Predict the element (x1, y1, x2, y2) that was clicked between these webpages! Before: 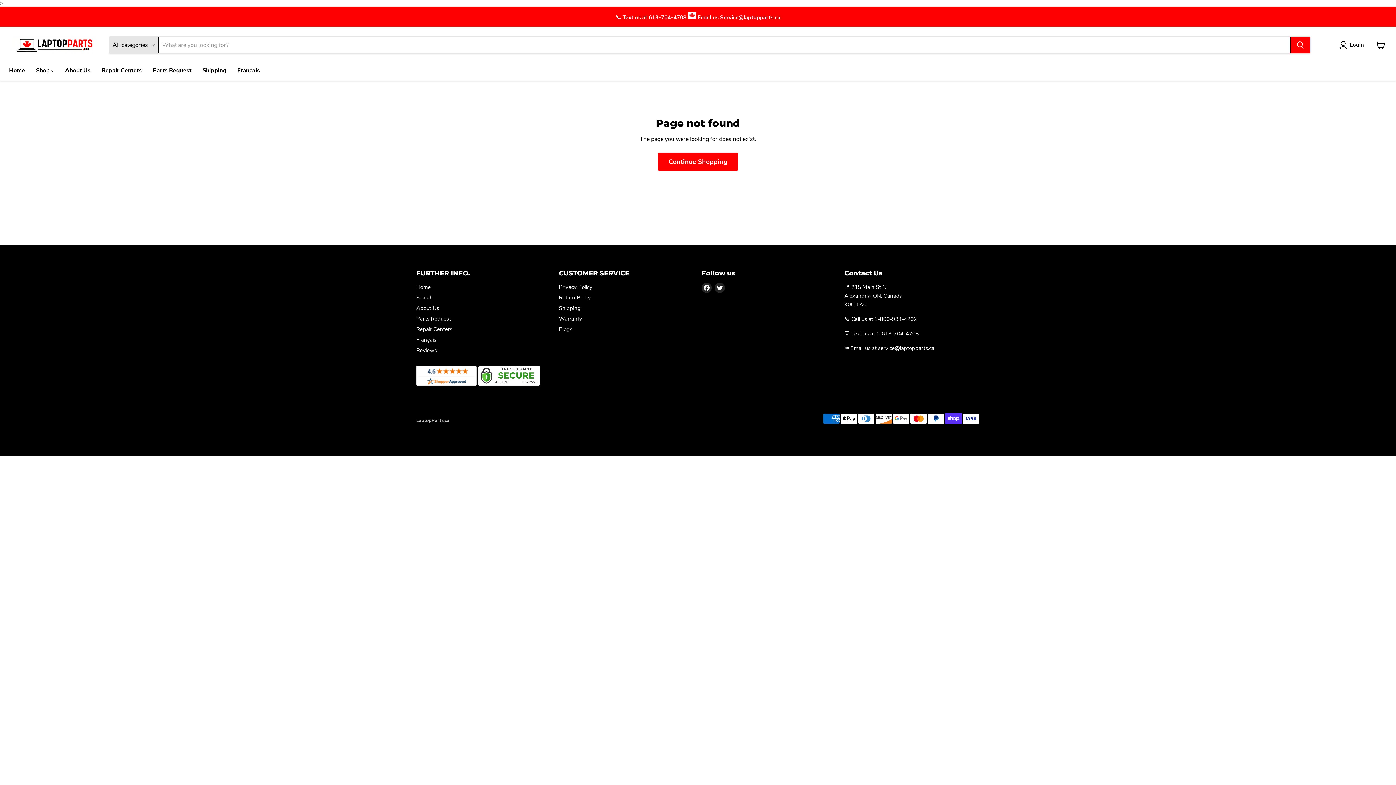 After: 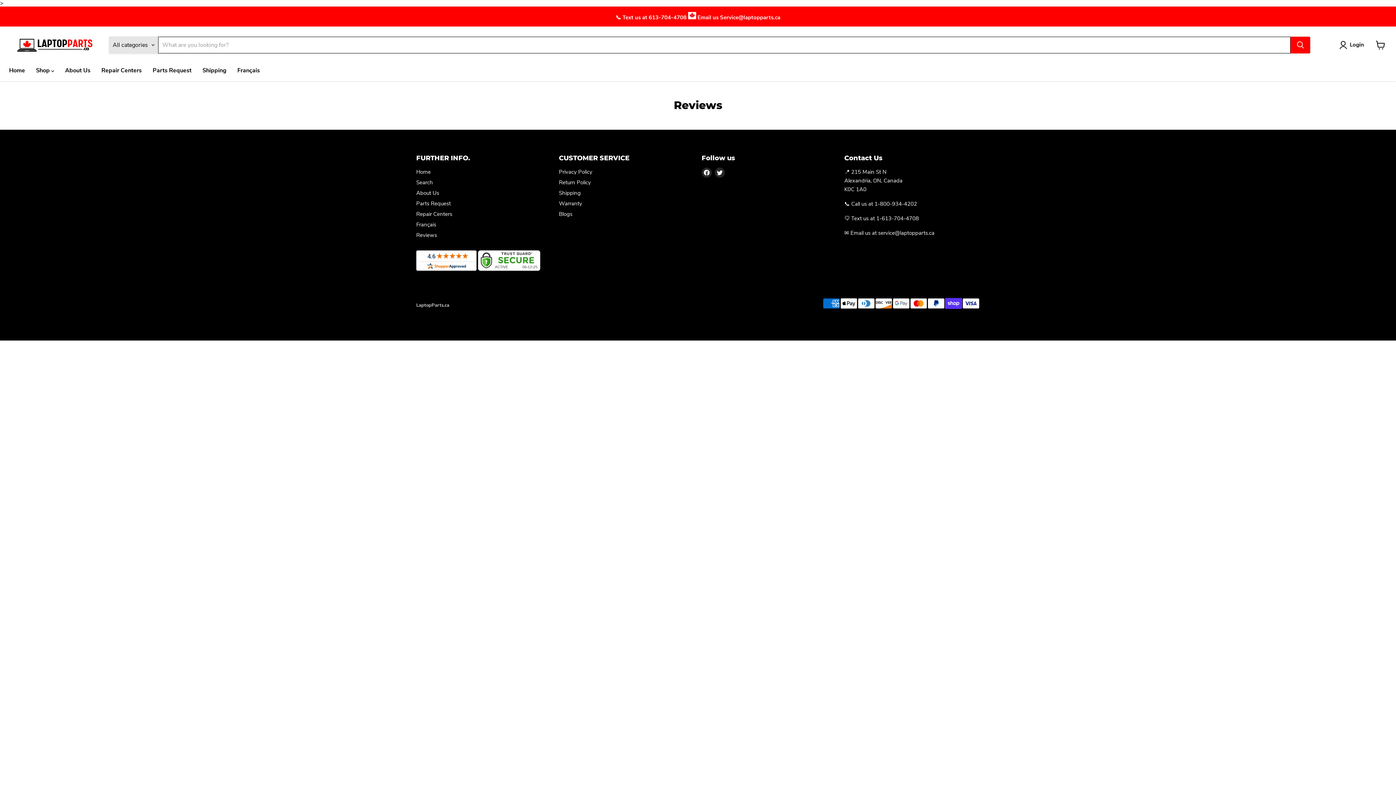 Action: bbox: (416, 346, 437, 354) label: Reviews